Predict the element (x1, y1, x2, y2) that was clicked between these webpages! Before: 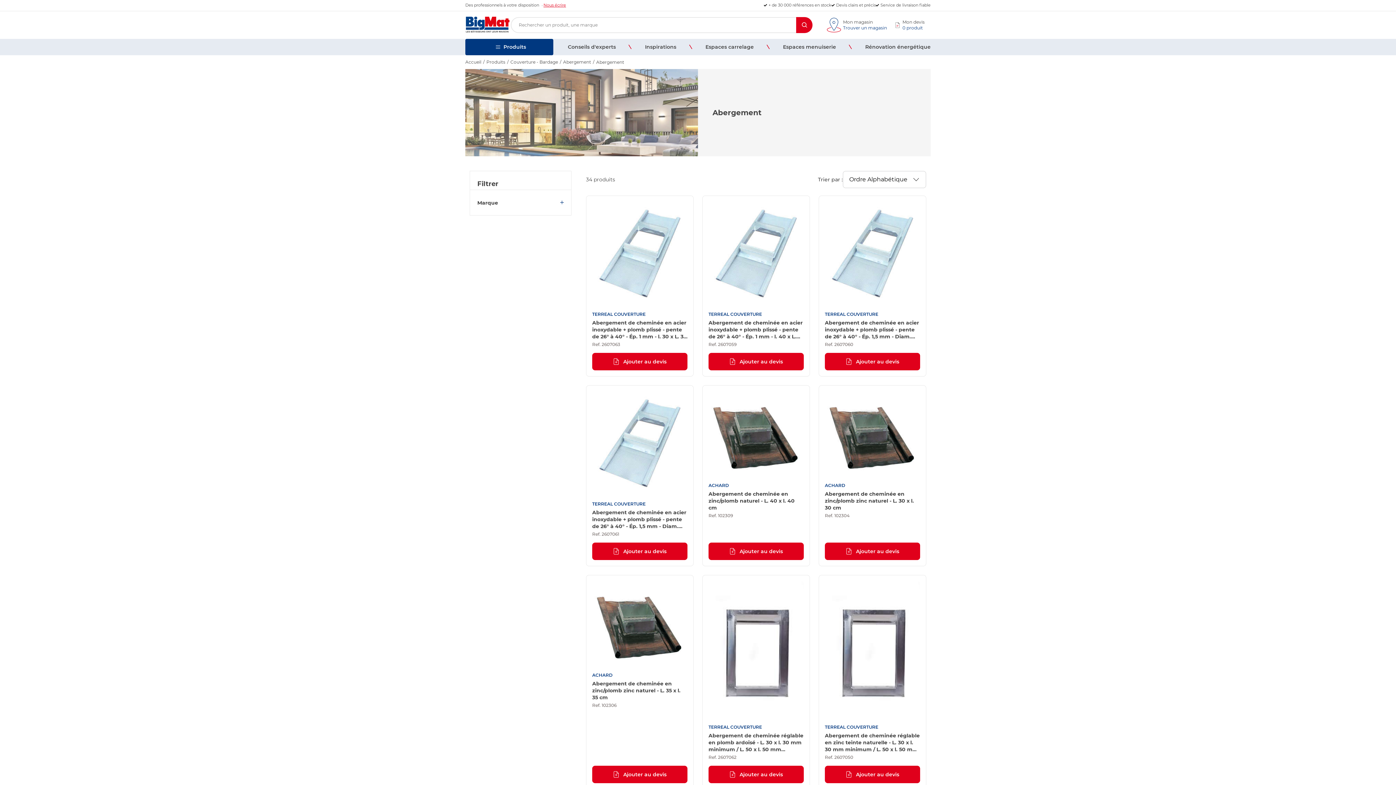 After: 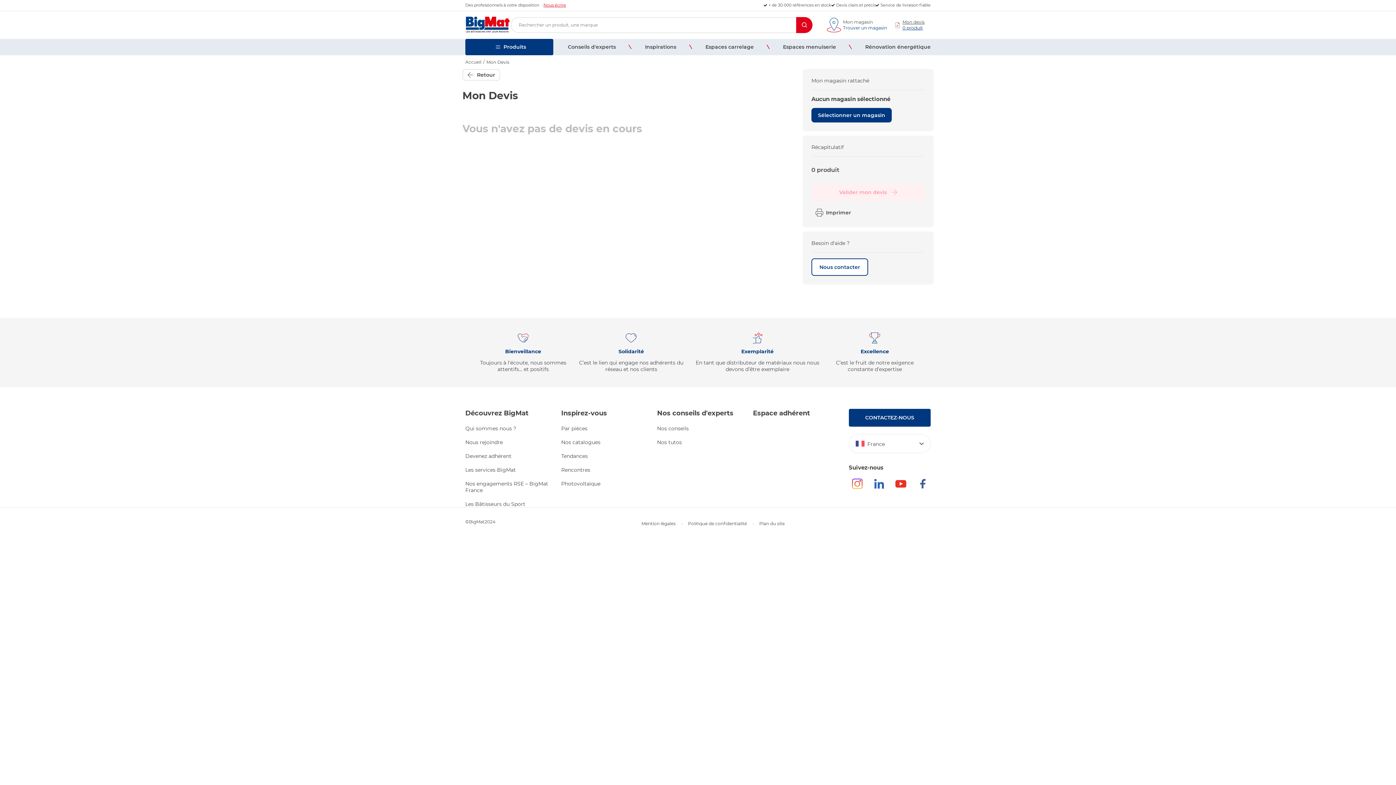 Action: bbox: (887, 19, 930, 30) label: Mon devis
0 produit